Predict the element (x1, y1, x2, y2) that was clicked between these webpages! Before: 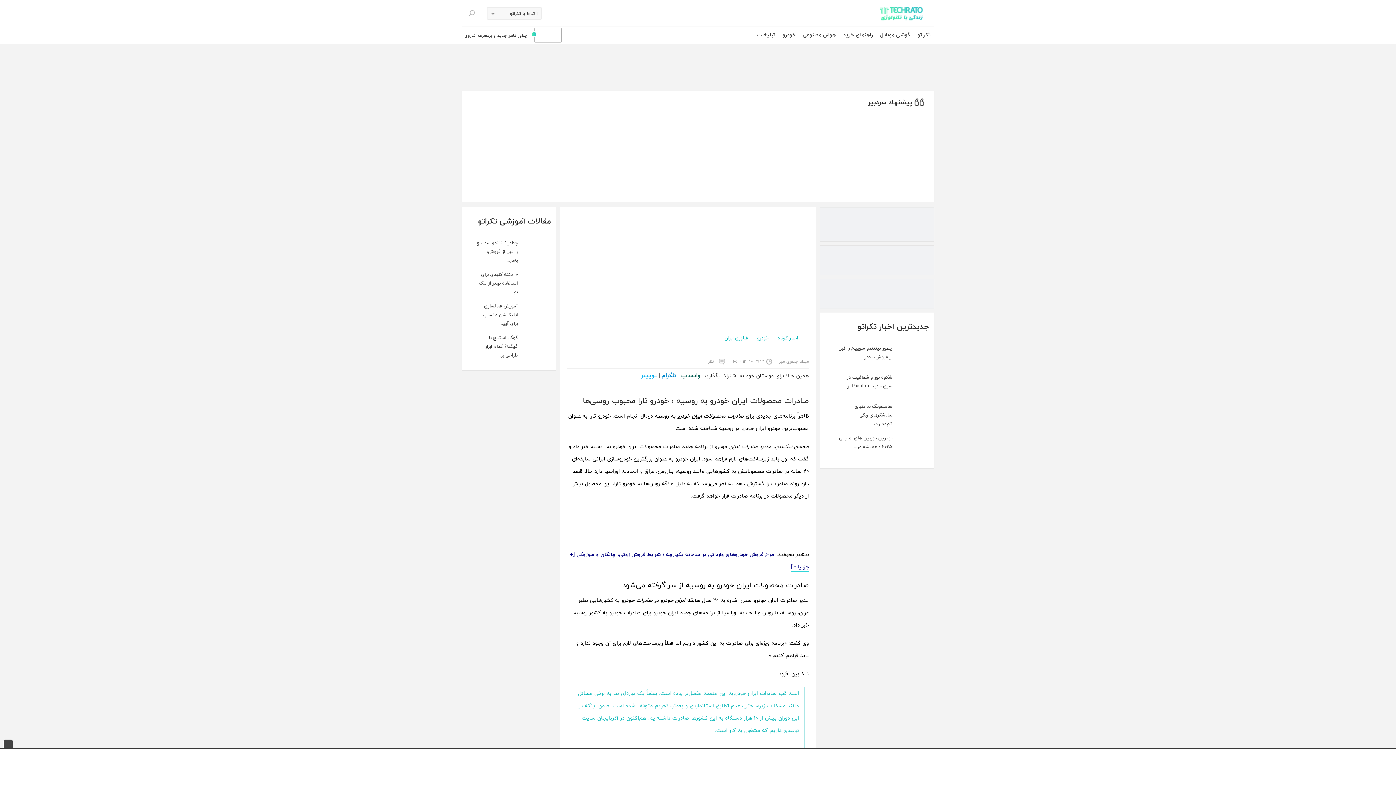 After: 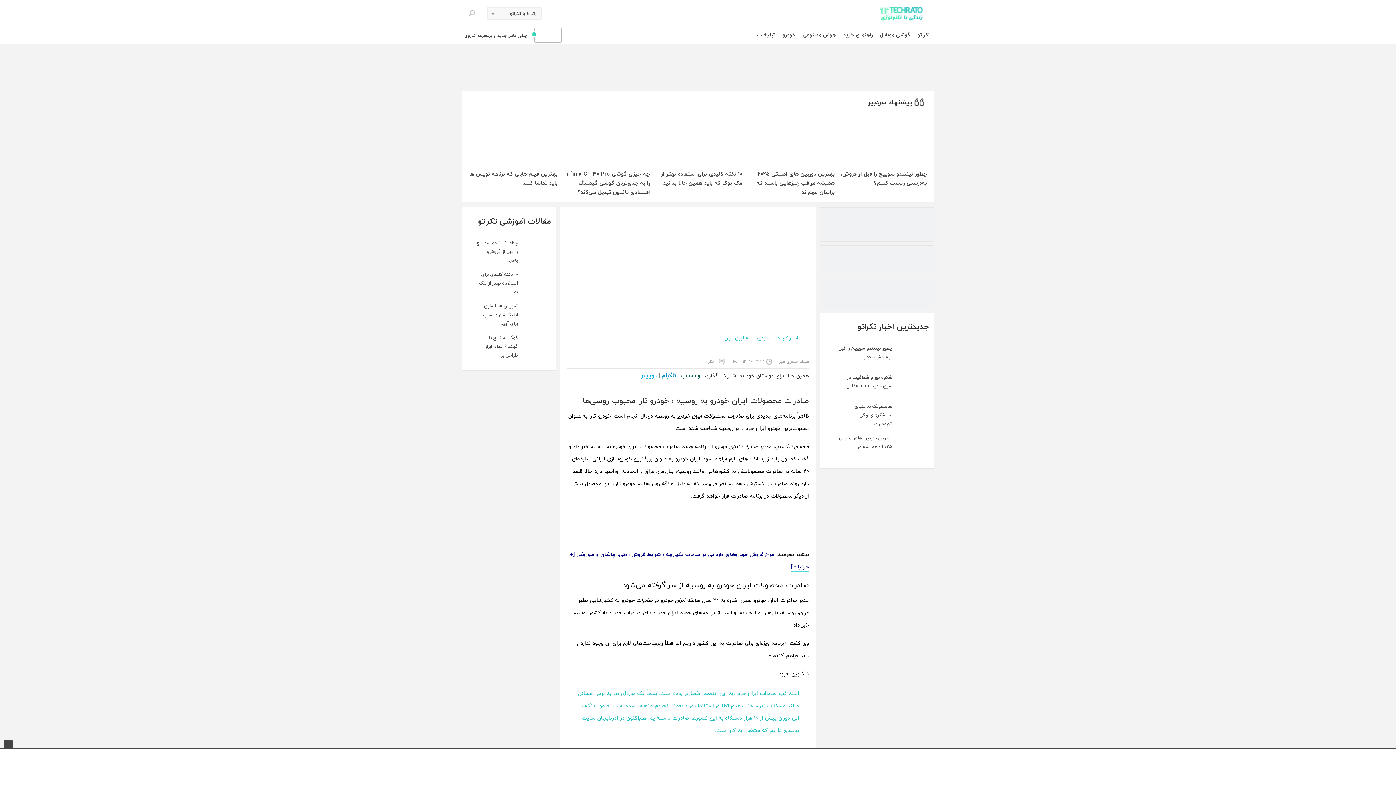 Action: label: توییتر bbox: (641, 371, 657, 380)